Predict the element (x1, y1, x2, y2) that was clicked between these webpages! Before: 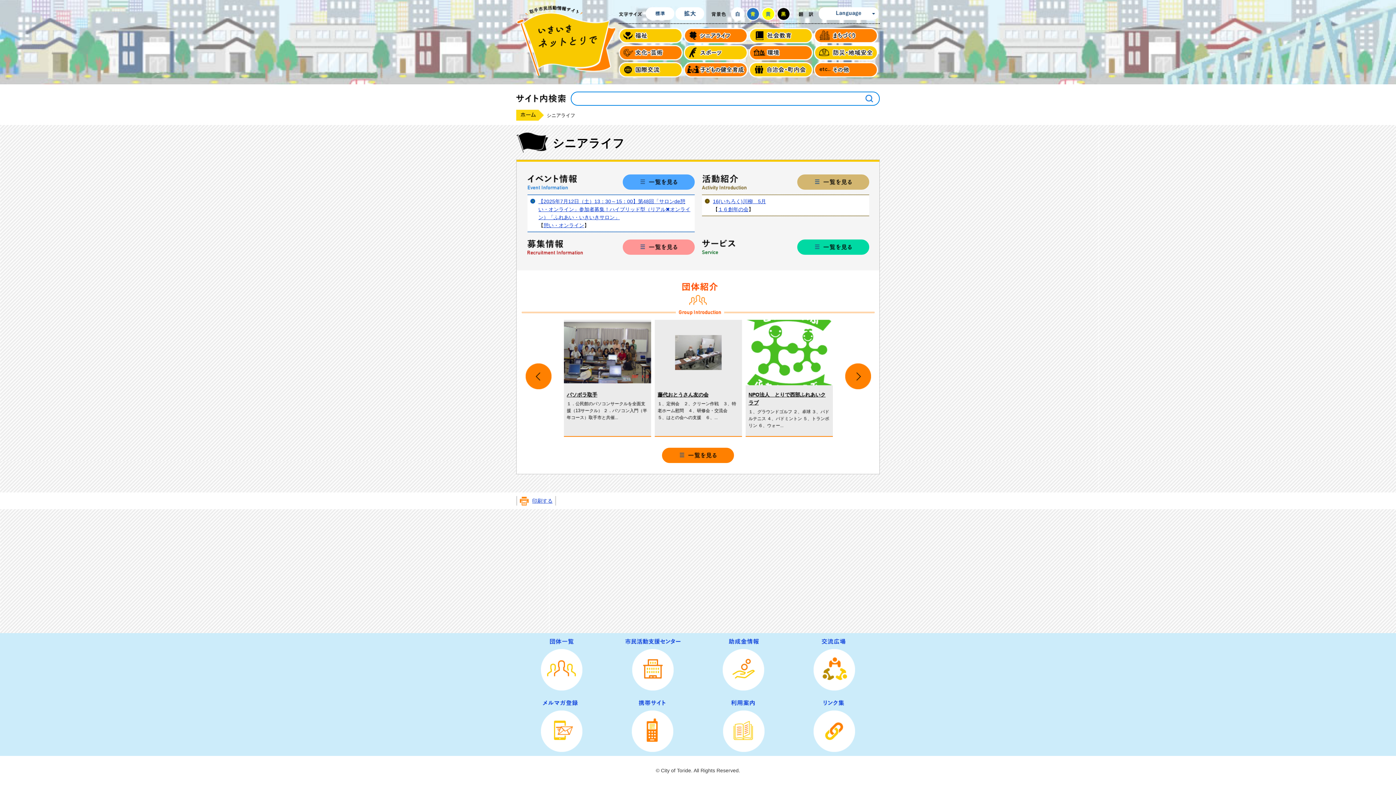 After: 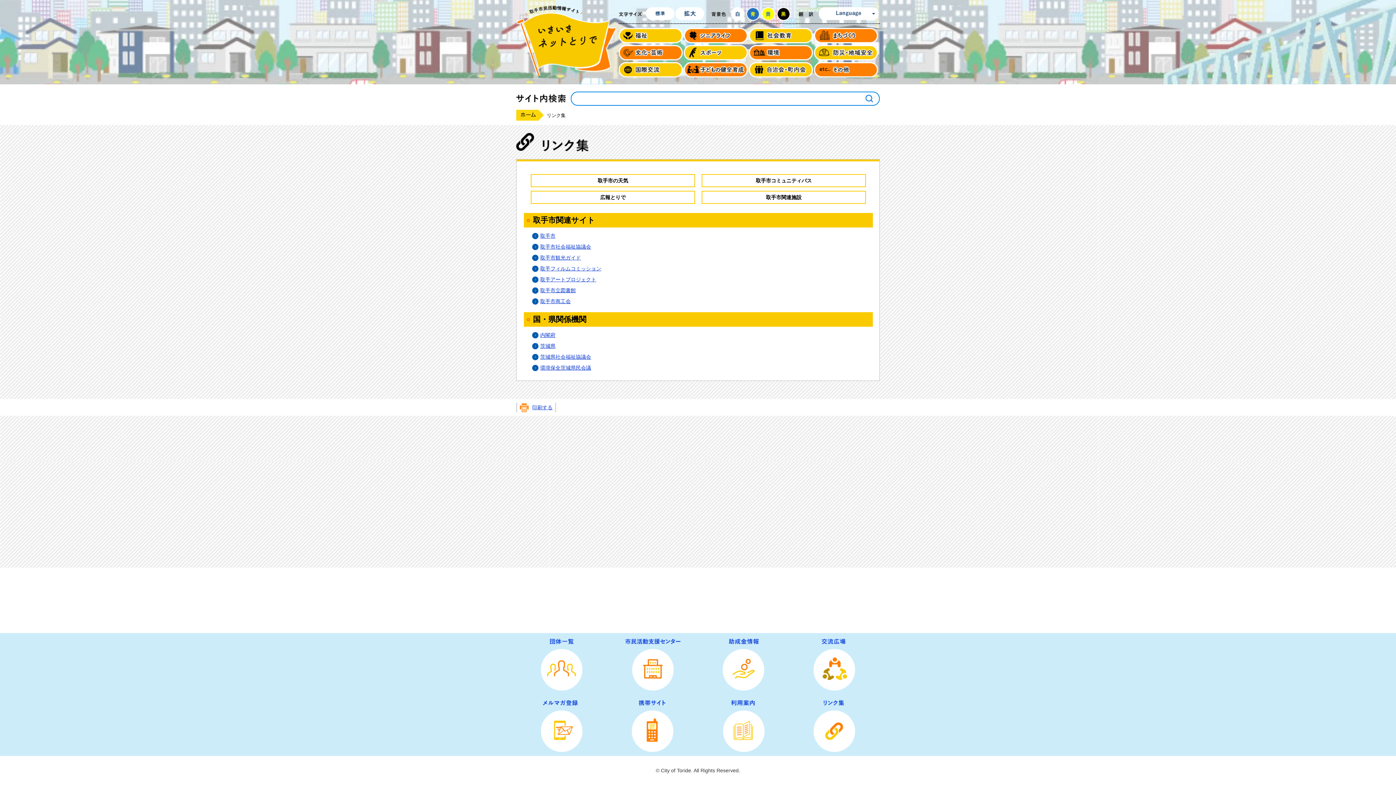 Action: label: リンク集 bbox: (789, 694, 880, 756)